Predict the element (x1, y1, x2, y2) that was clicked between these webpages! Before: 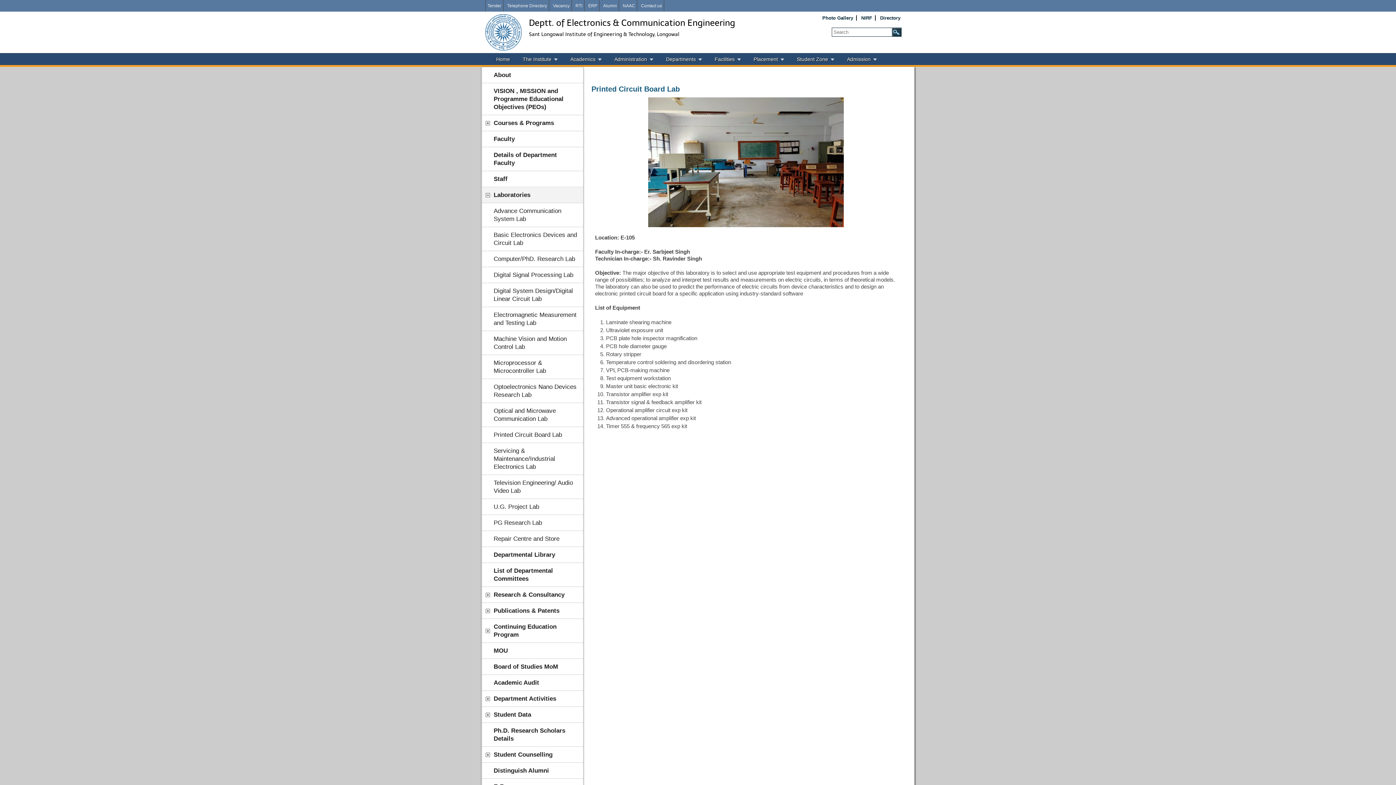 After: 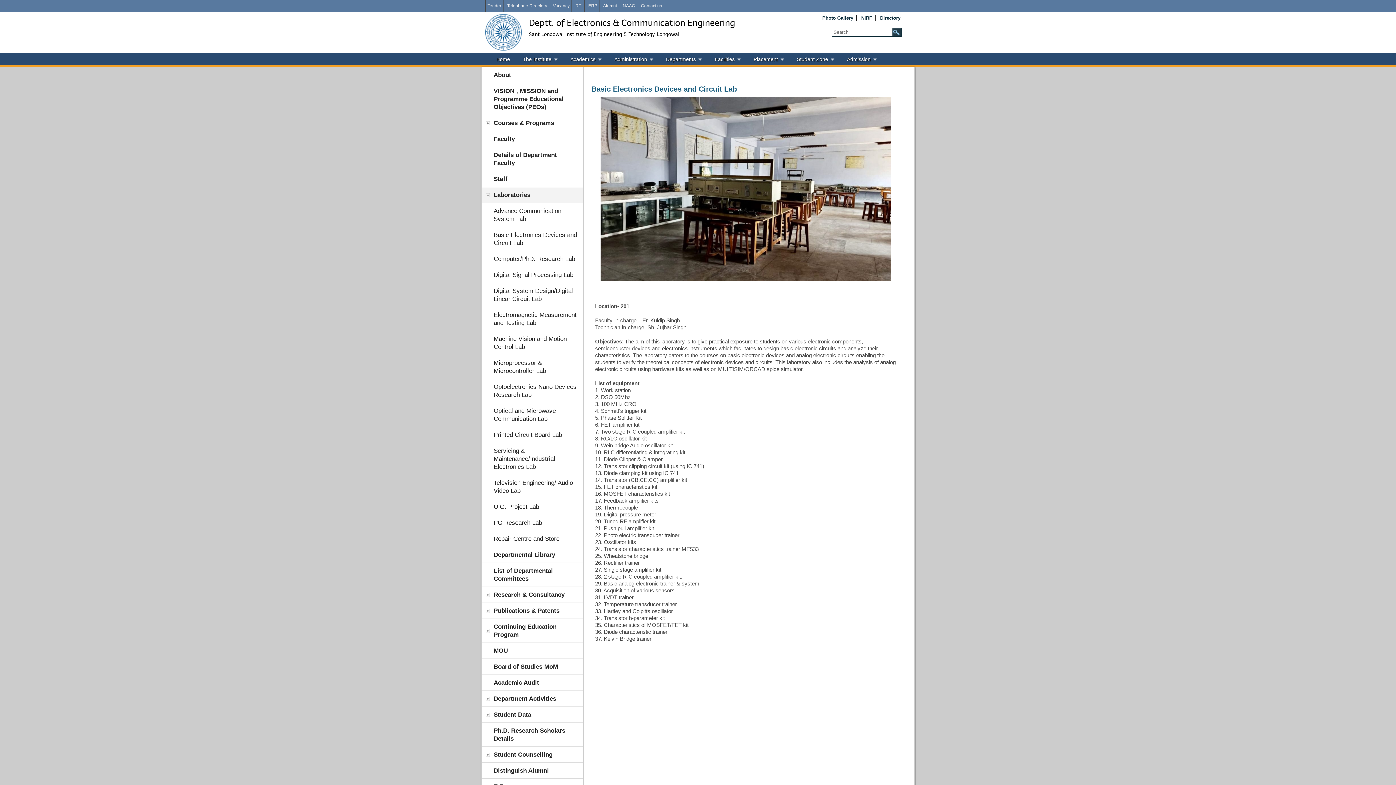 Action: label: Basic Electronics Devices and Circuit Lab bbox: (482, 227, 583, 251)